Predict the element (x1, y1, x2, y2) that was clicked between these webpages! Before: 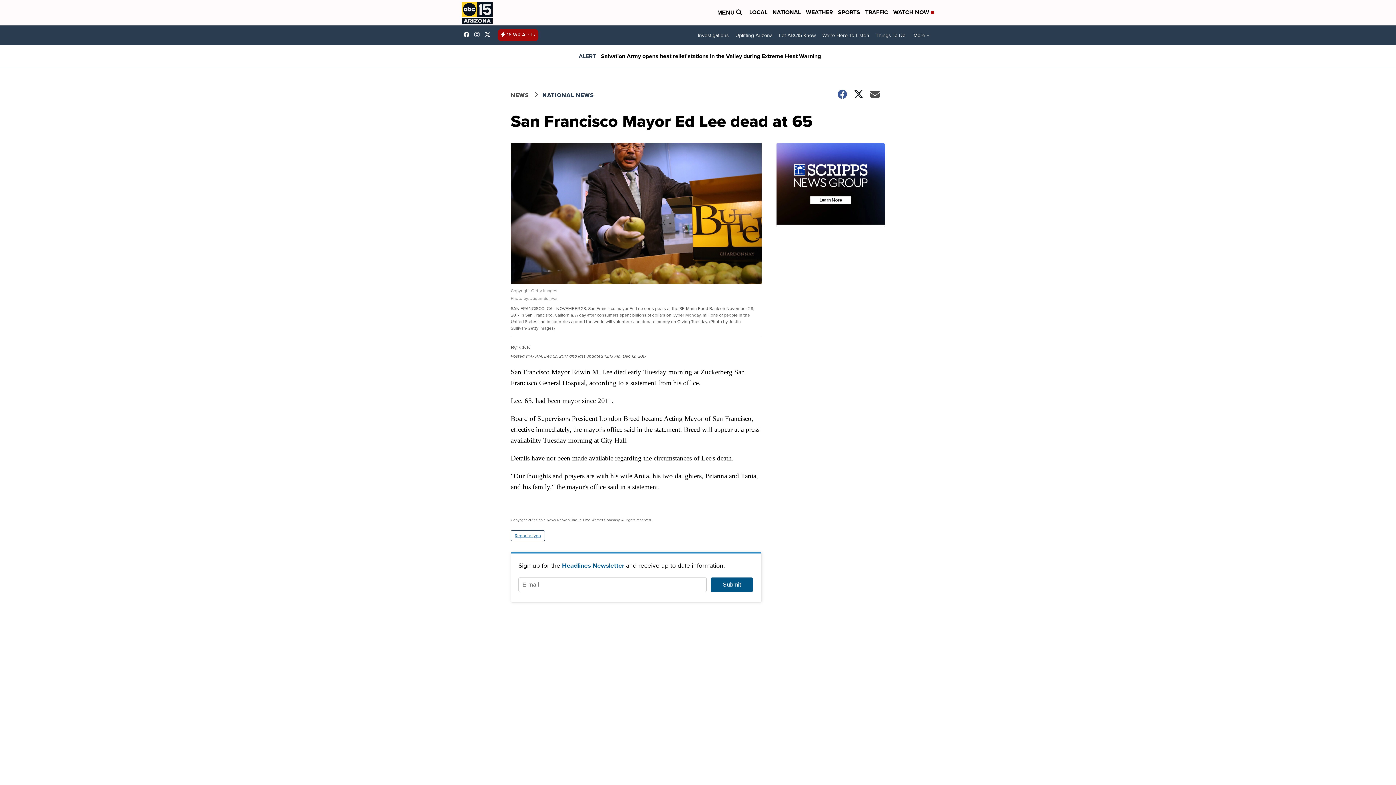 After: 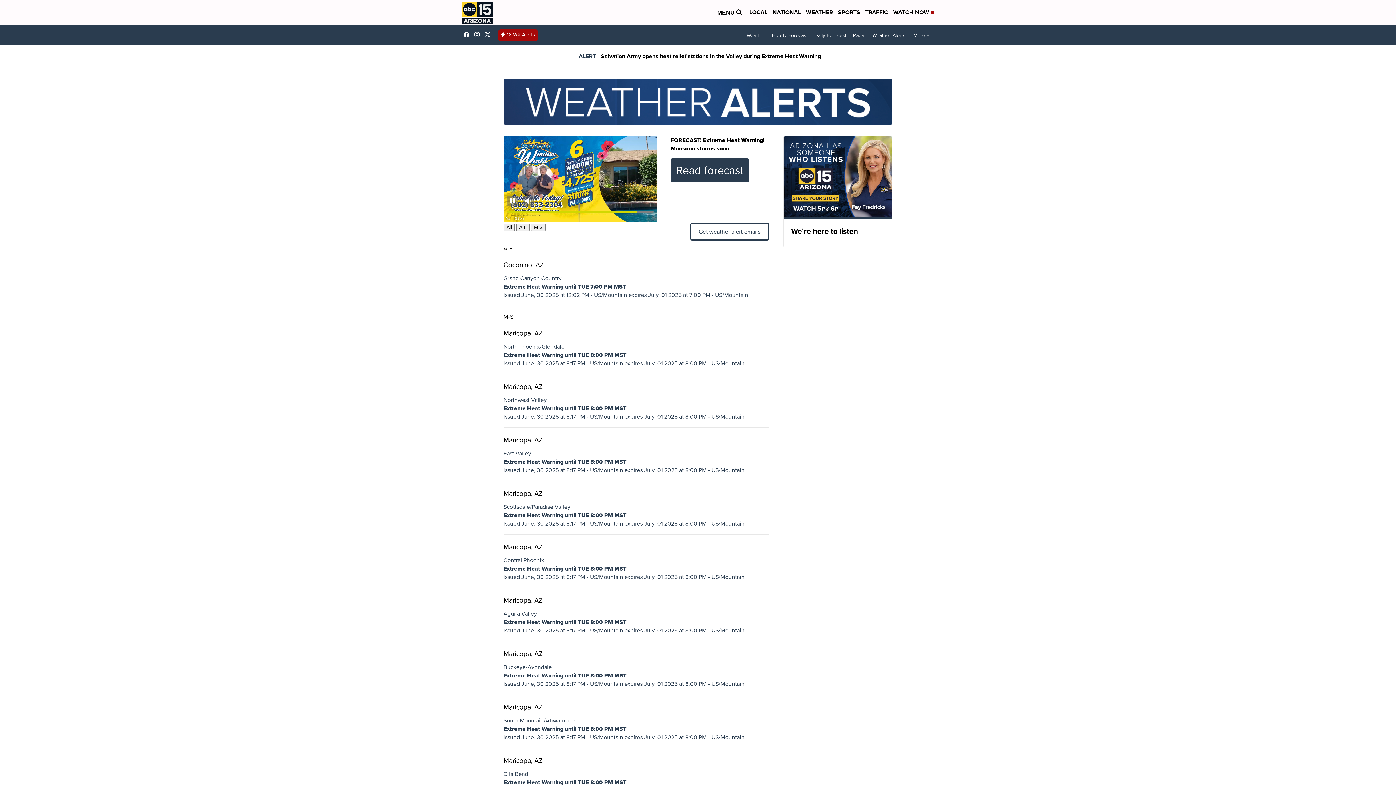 Action: bbox: (497, 27, 538, 41) label: 16 WX Alerts